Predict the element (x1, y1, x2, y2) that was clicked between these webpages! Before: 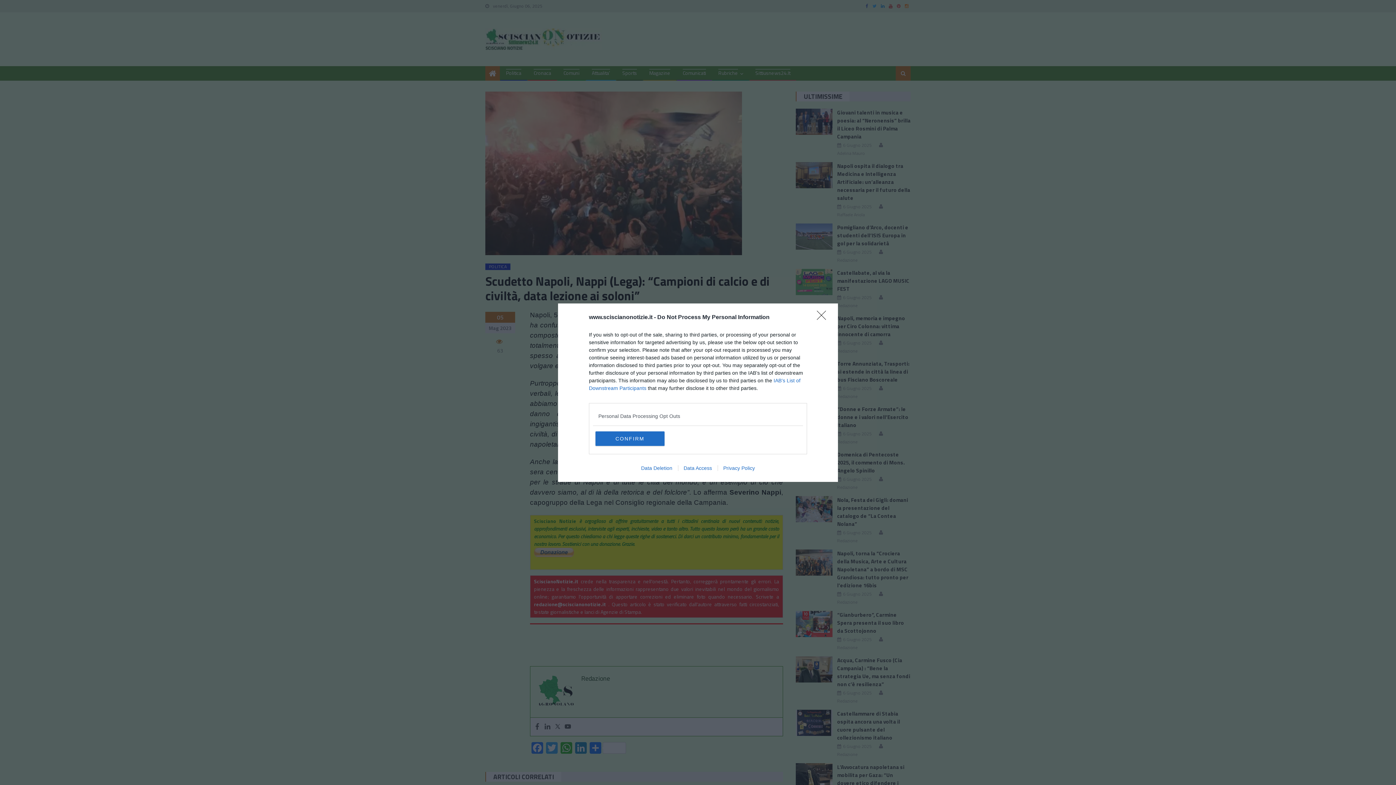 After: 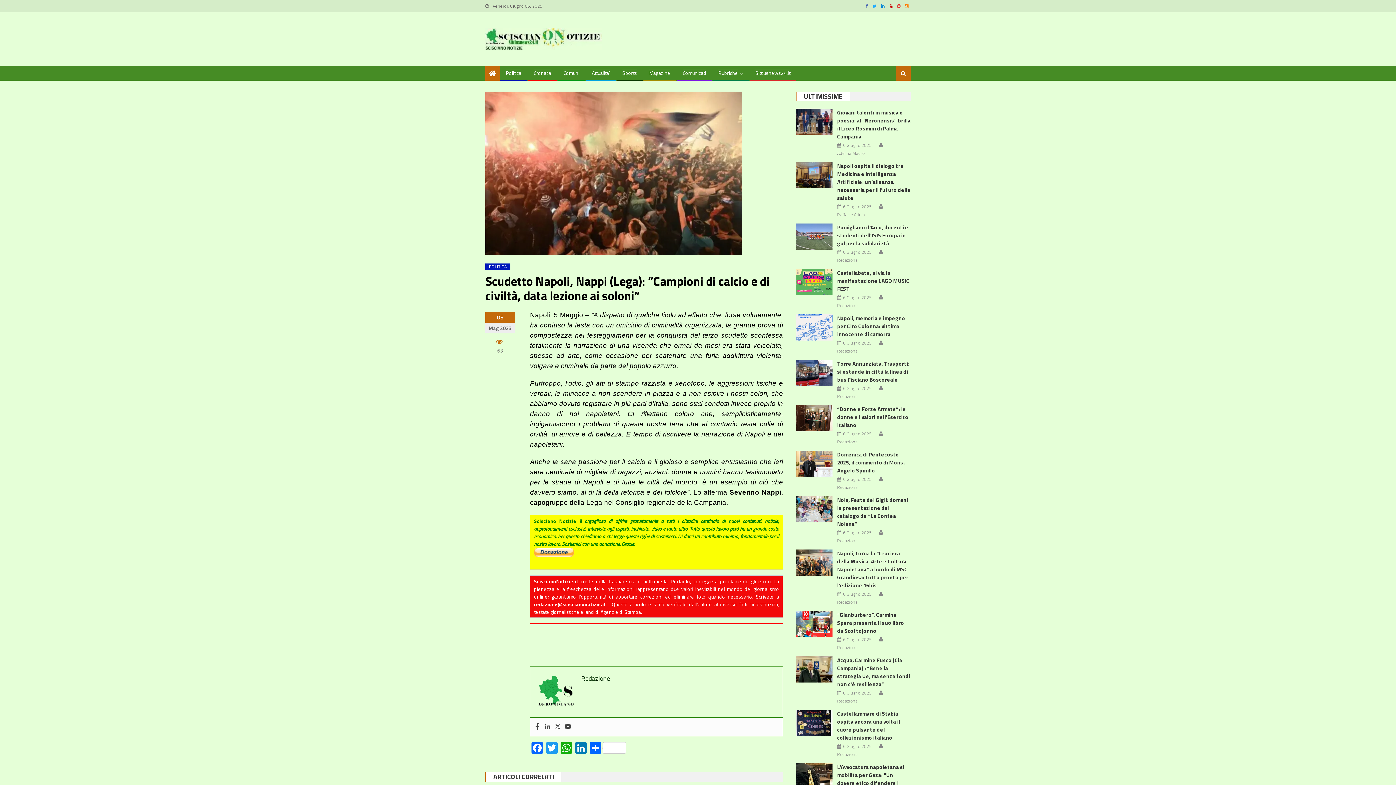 Action: bbox: (817, 310, 830, 324) label: Close